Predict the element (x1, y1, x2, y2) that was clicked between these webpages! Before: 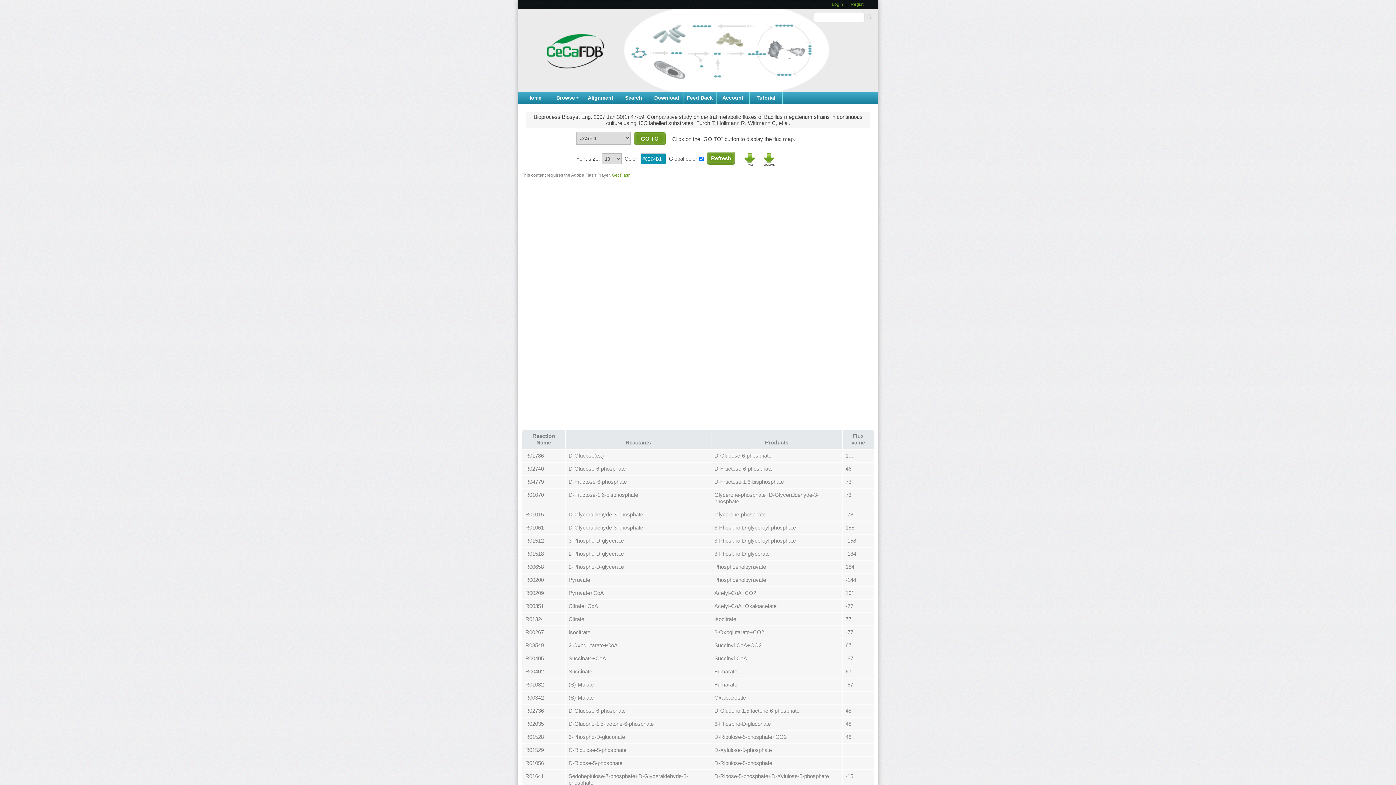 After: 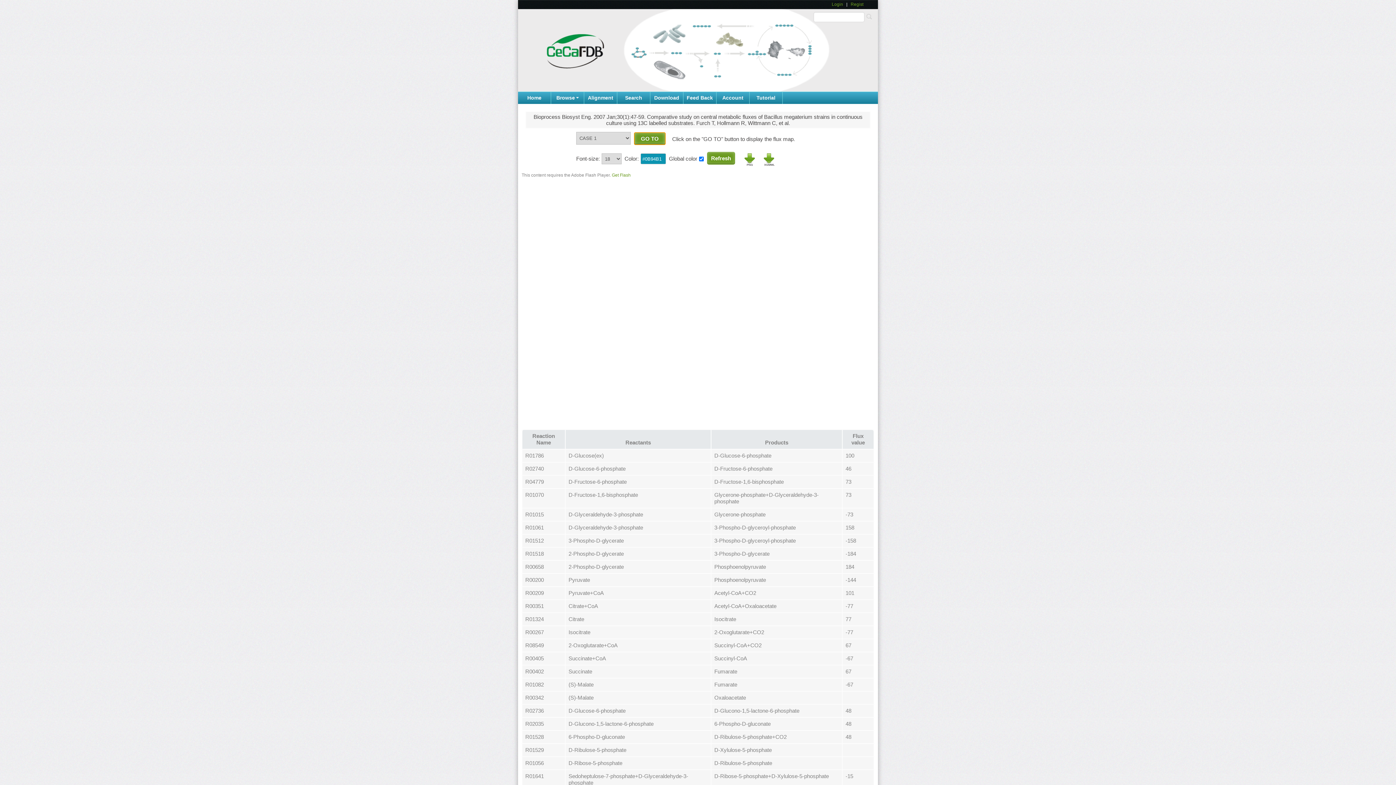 Action: label: GO TO bbox: (634, 132, 665, 145)